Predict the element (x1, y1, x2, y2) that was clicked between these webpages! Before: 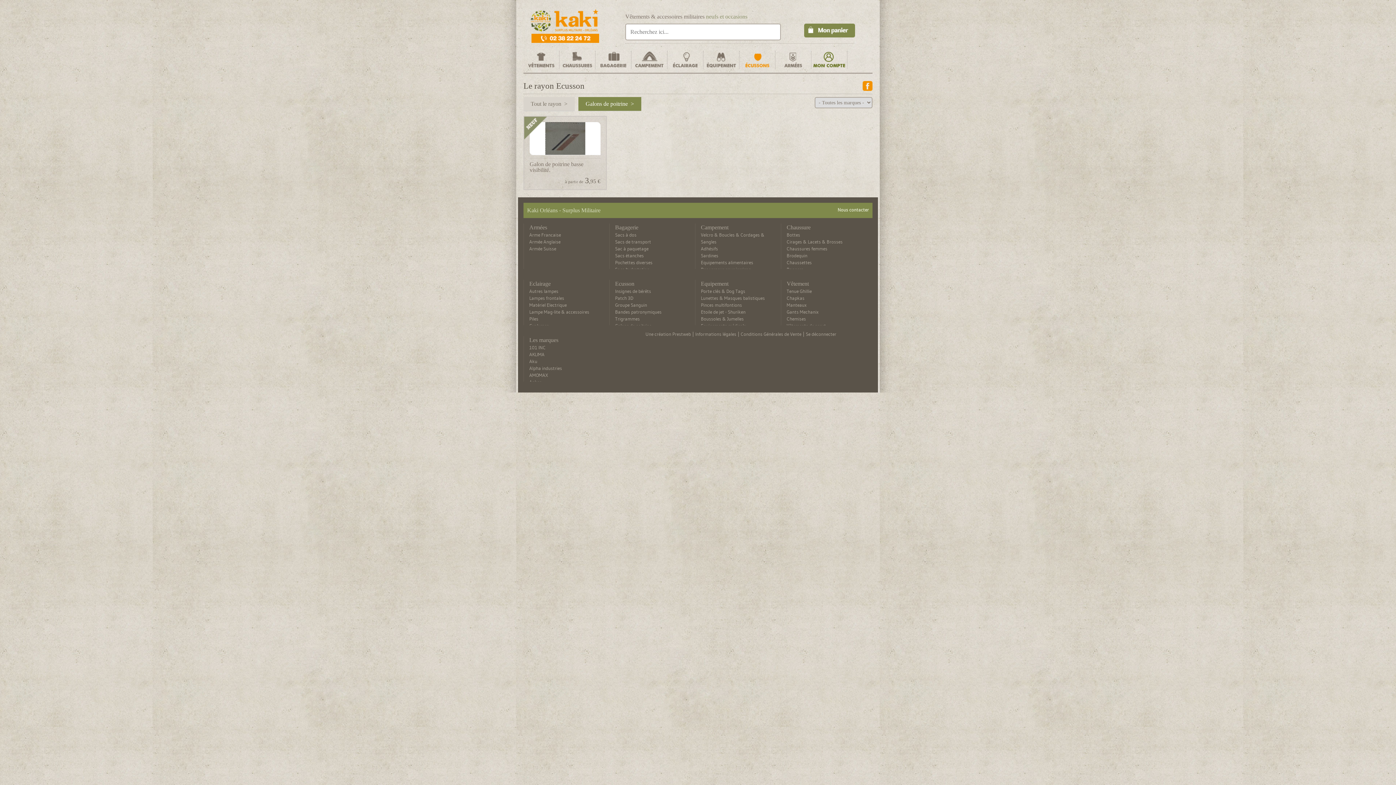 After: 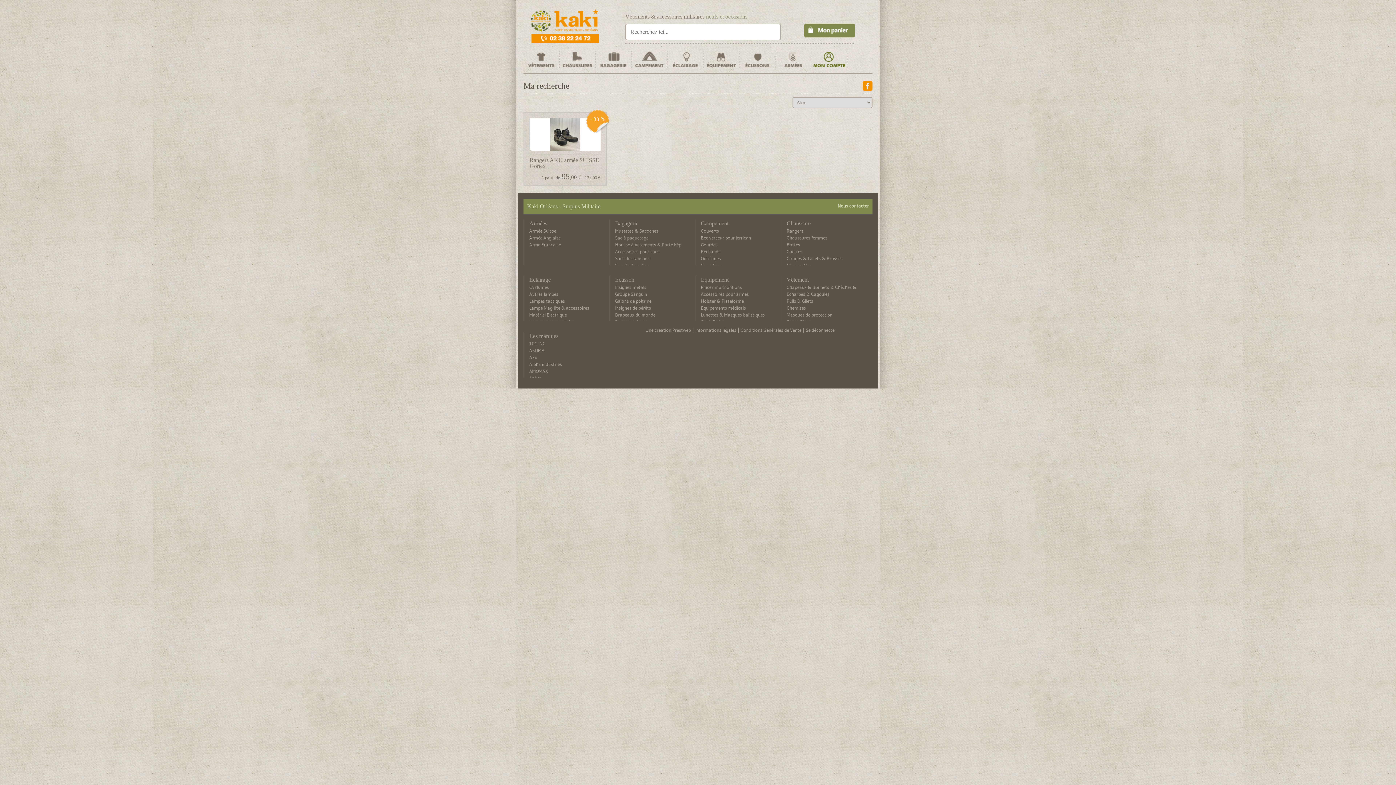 Action: bbox: (529, 358, 537, 364) label: Aku